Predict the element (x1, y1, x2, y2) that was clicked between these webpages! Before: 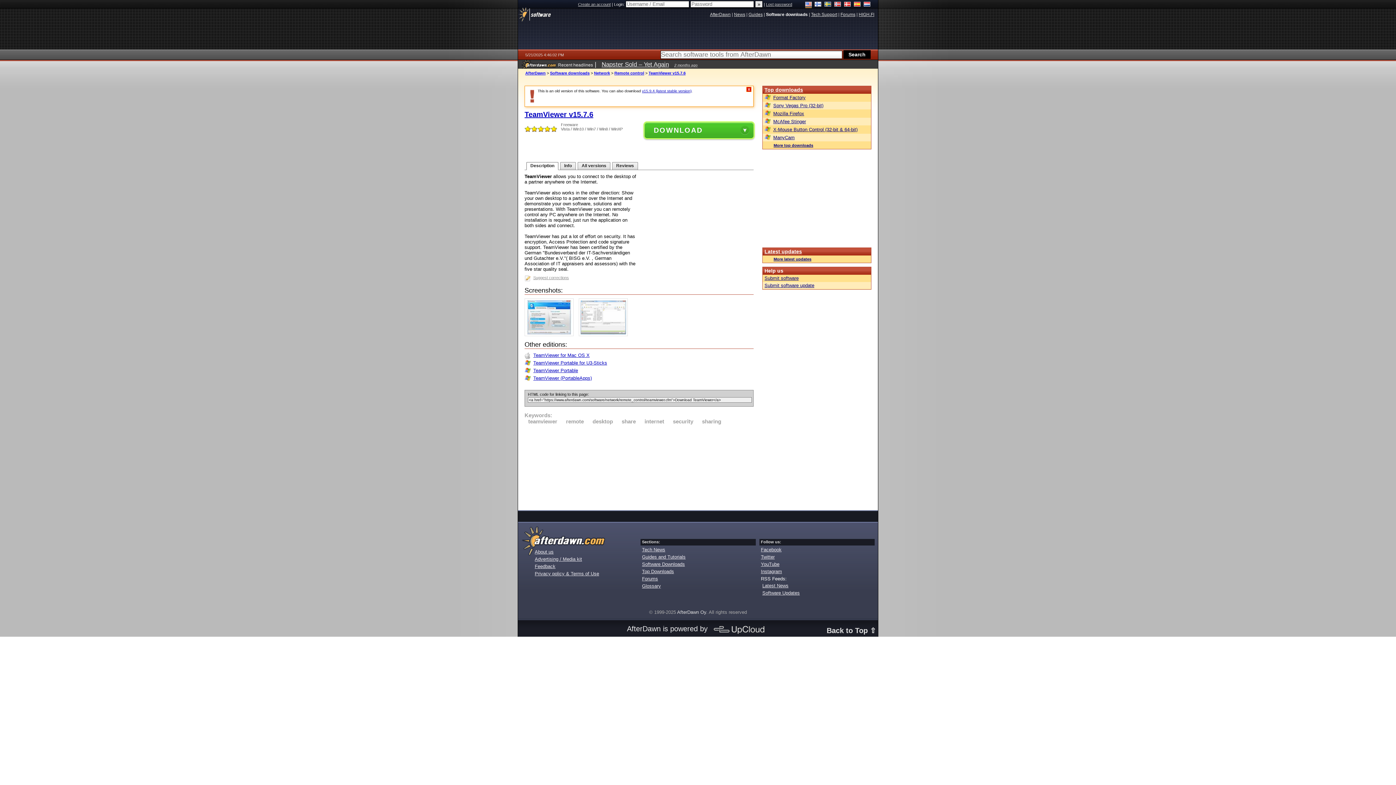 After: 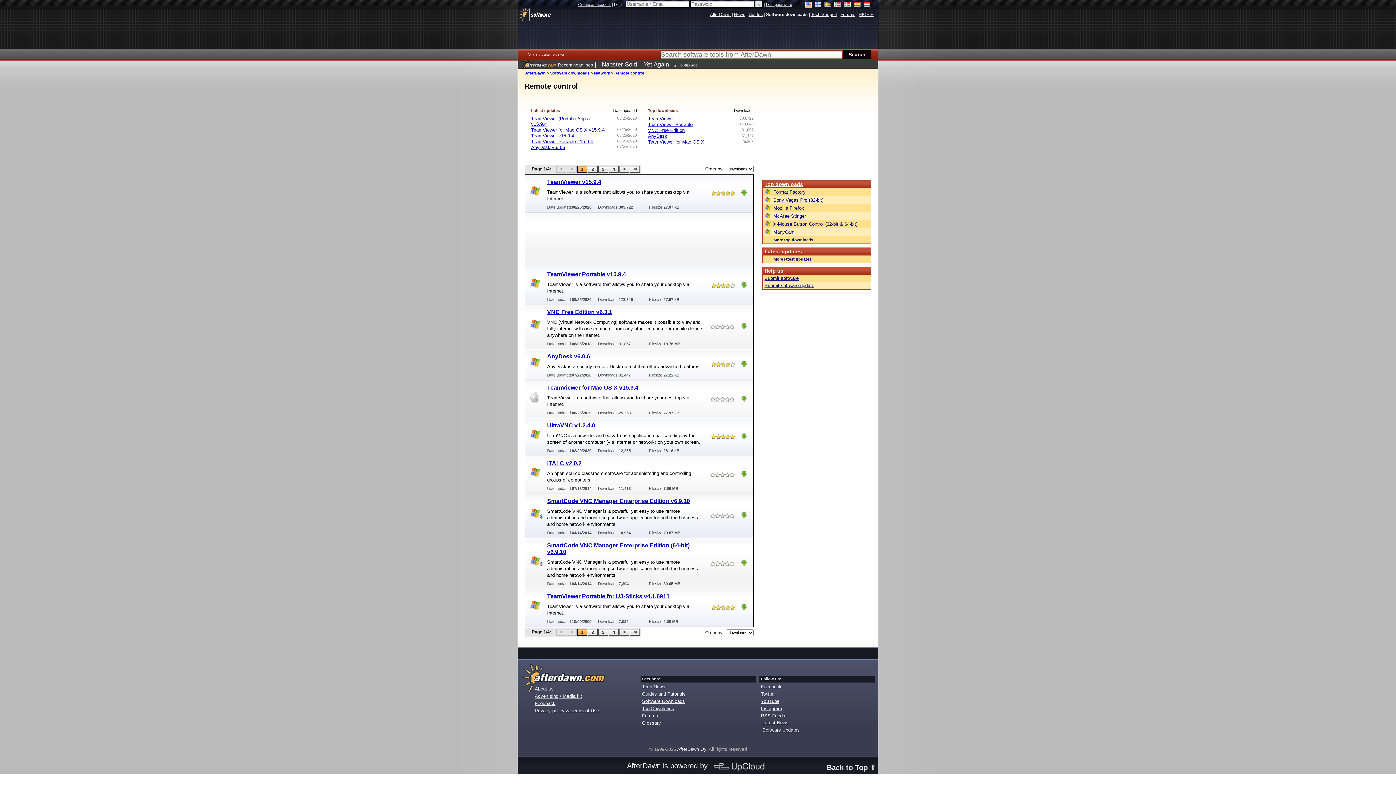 Action: label: Remote control bbox: (614, 70, 644, 75)